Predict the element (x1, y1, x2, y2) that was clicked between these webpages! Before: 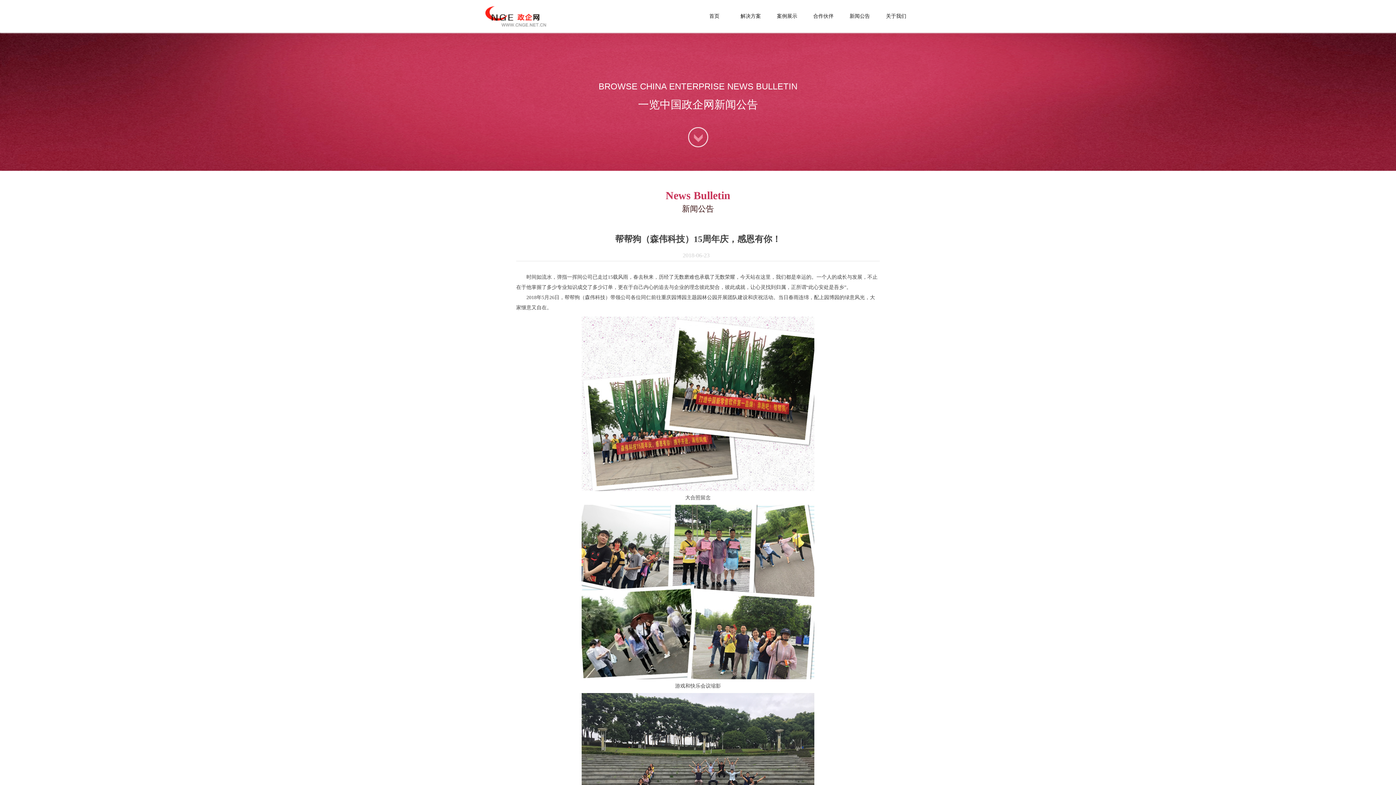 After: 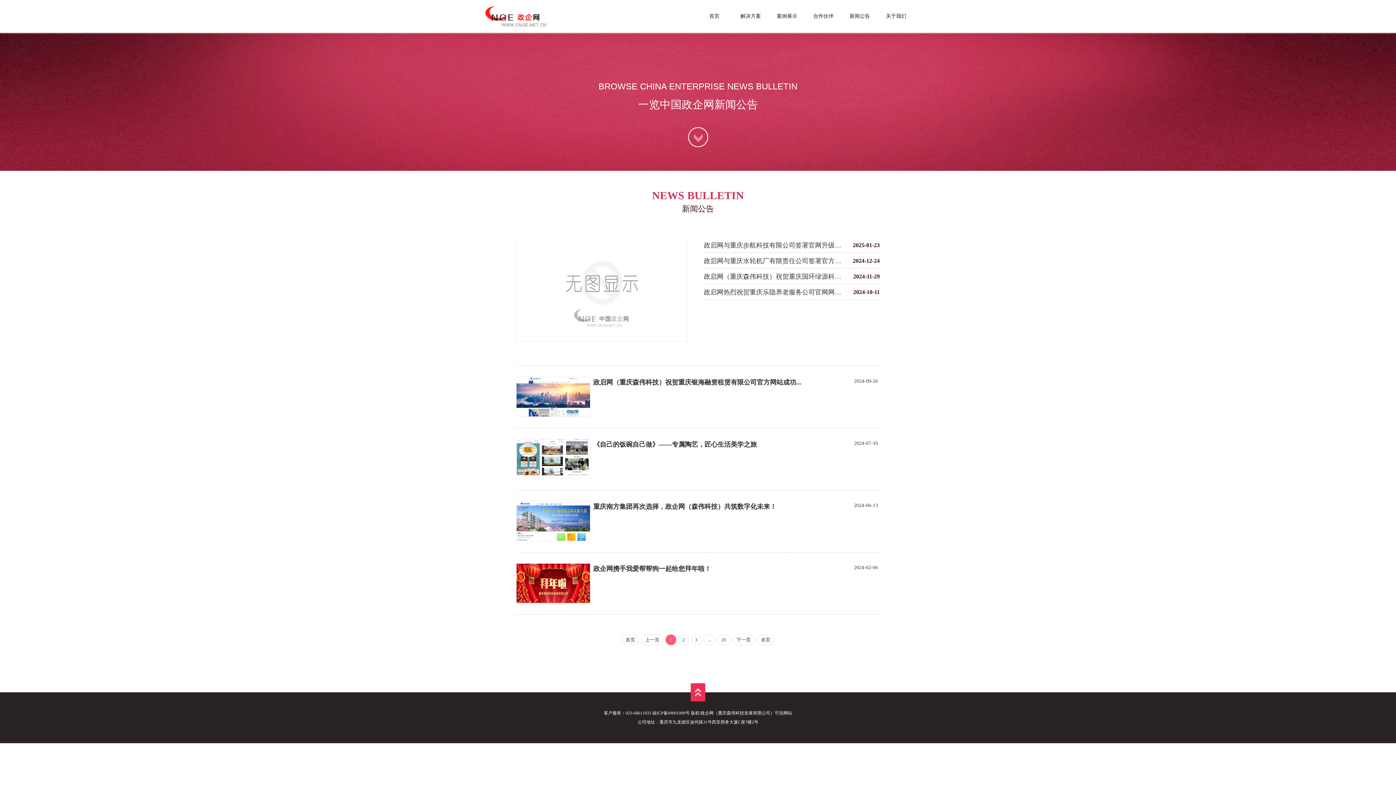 Action: bbox: (845, 0, 874, 32) label: 新闻公告